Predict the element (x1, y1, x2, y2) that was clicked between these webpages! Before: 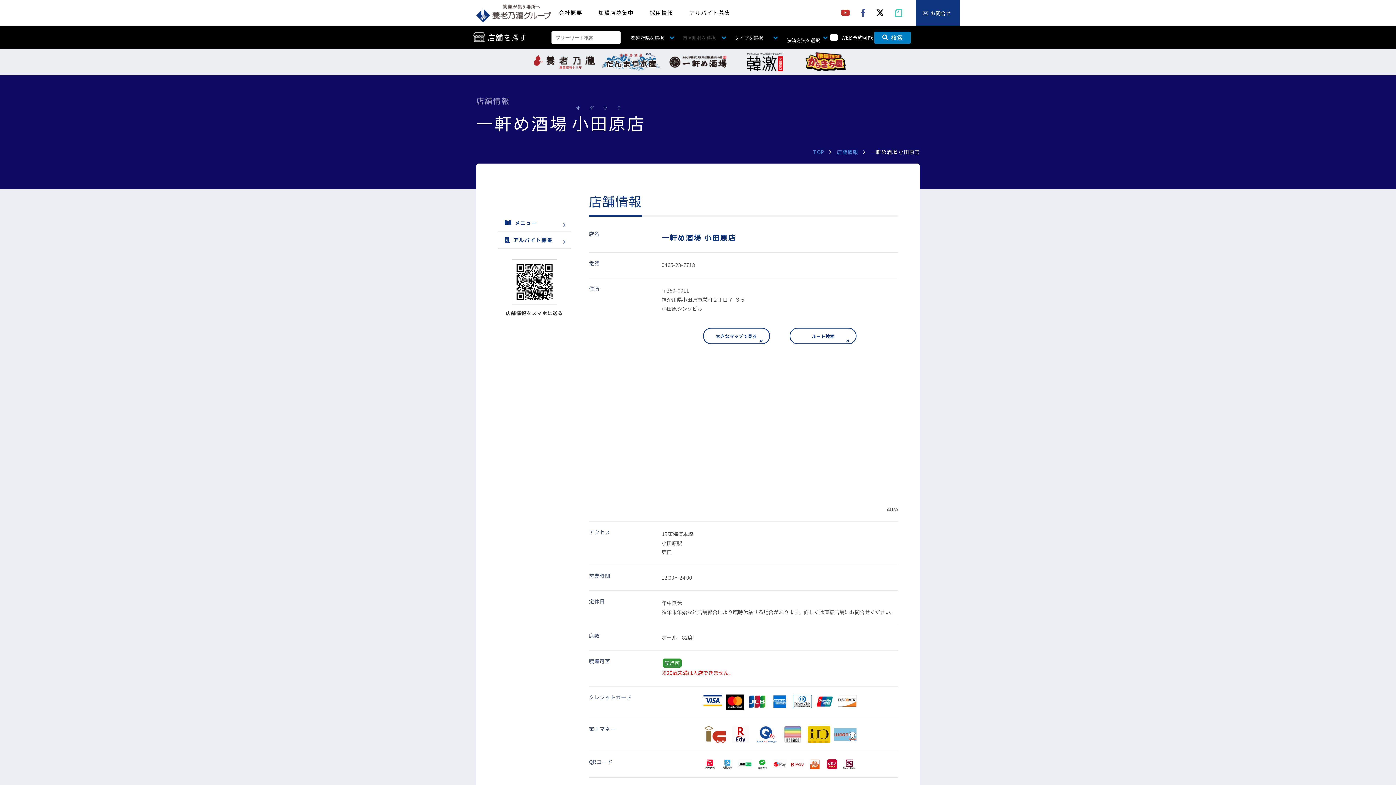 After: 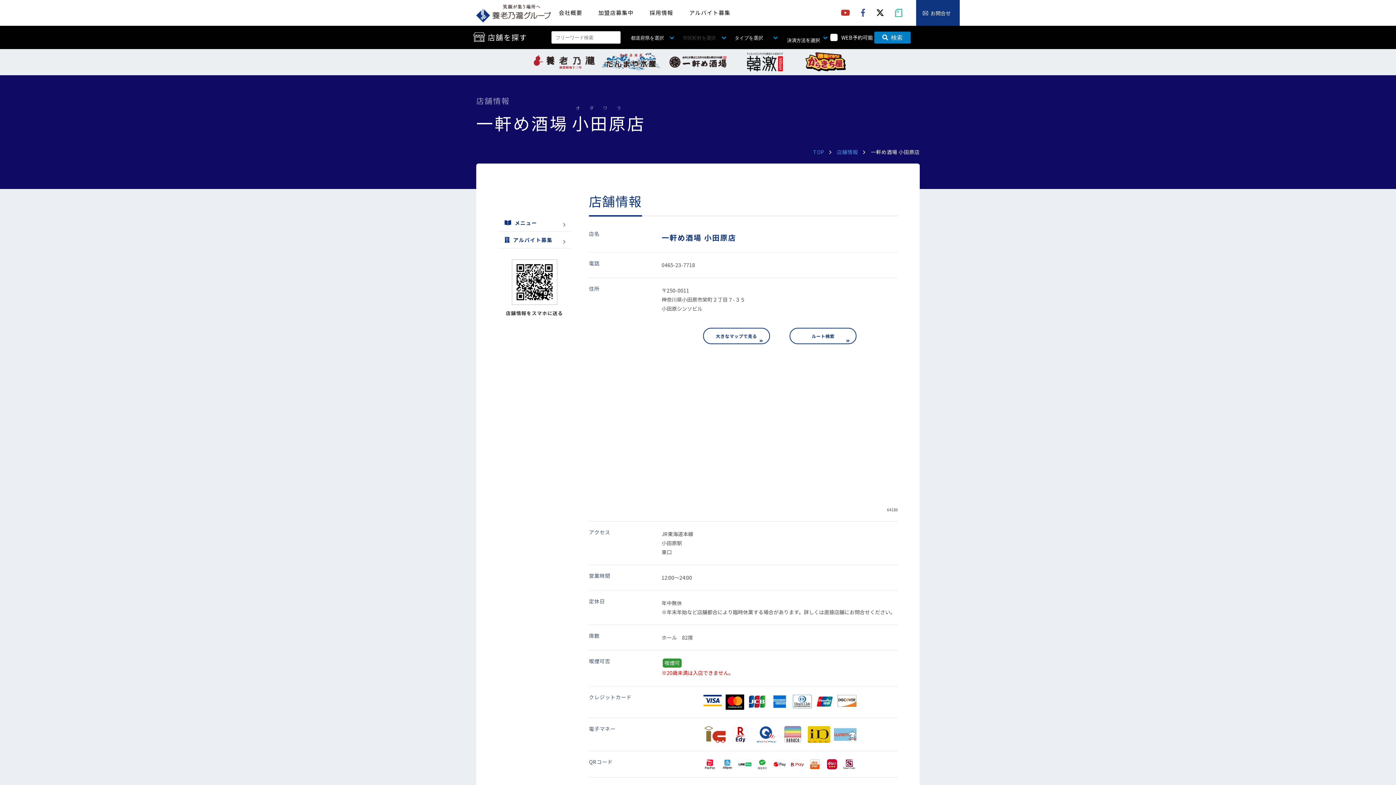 Action: bbox: (860, 10, 876, 17)